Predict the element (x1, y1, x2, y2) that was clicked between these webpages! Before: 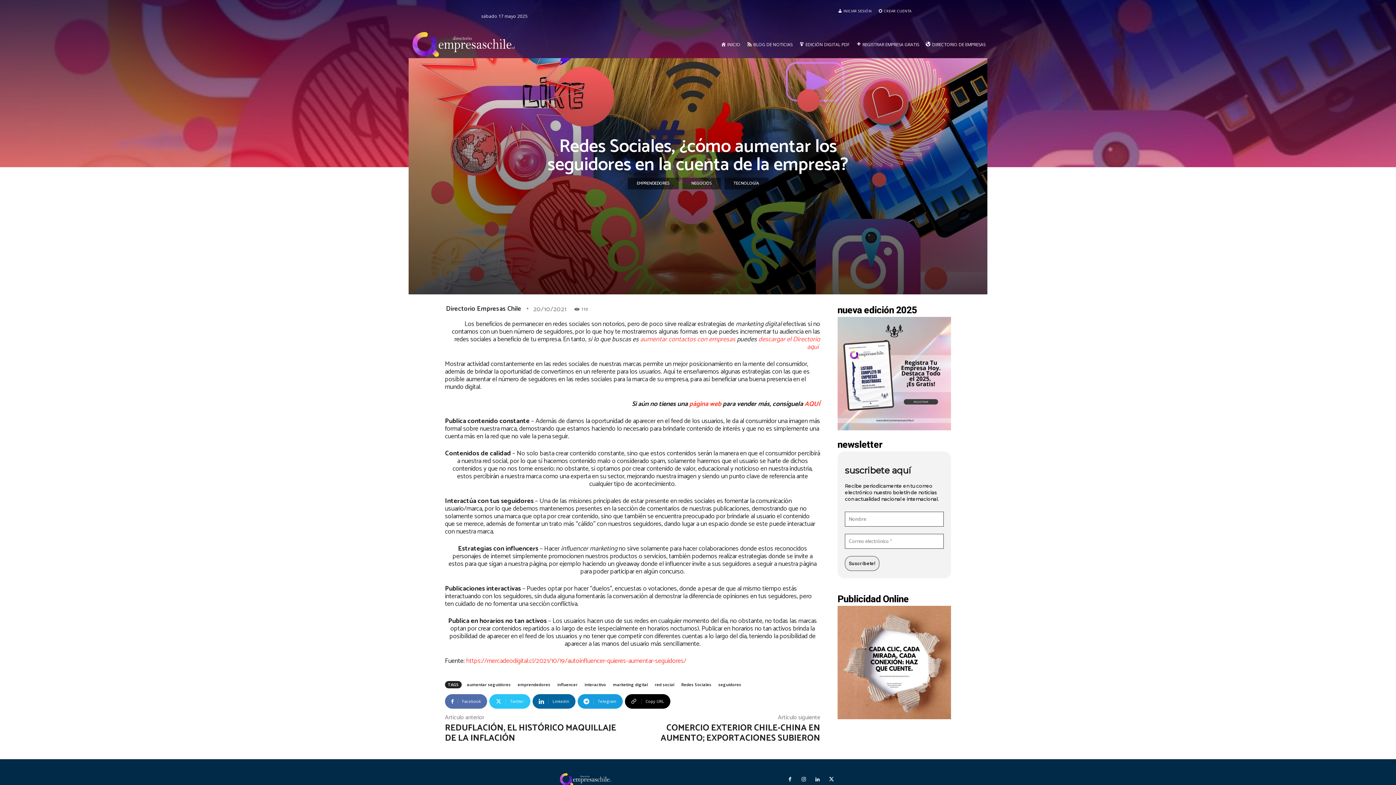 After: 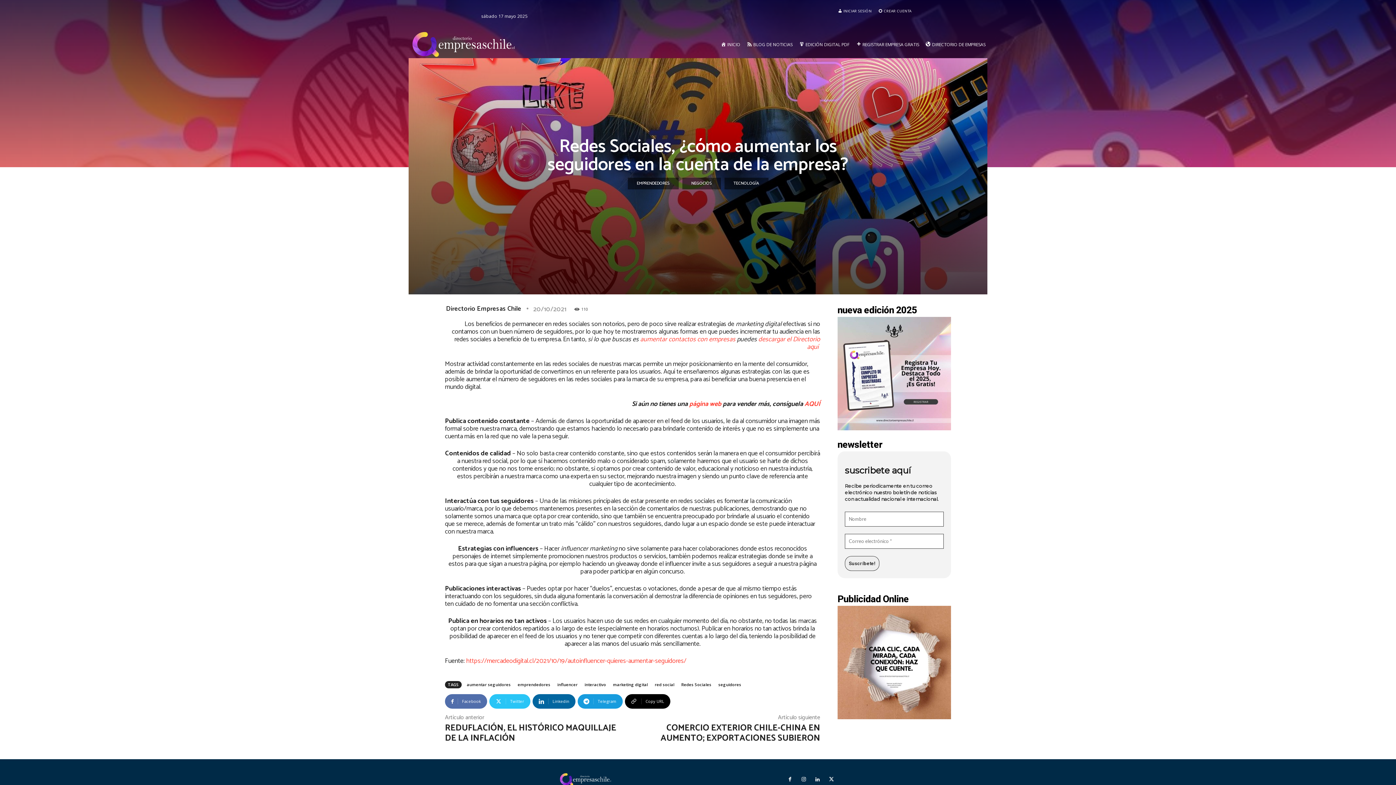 Action: label: página web bbox: (689, 398, 721, 409)